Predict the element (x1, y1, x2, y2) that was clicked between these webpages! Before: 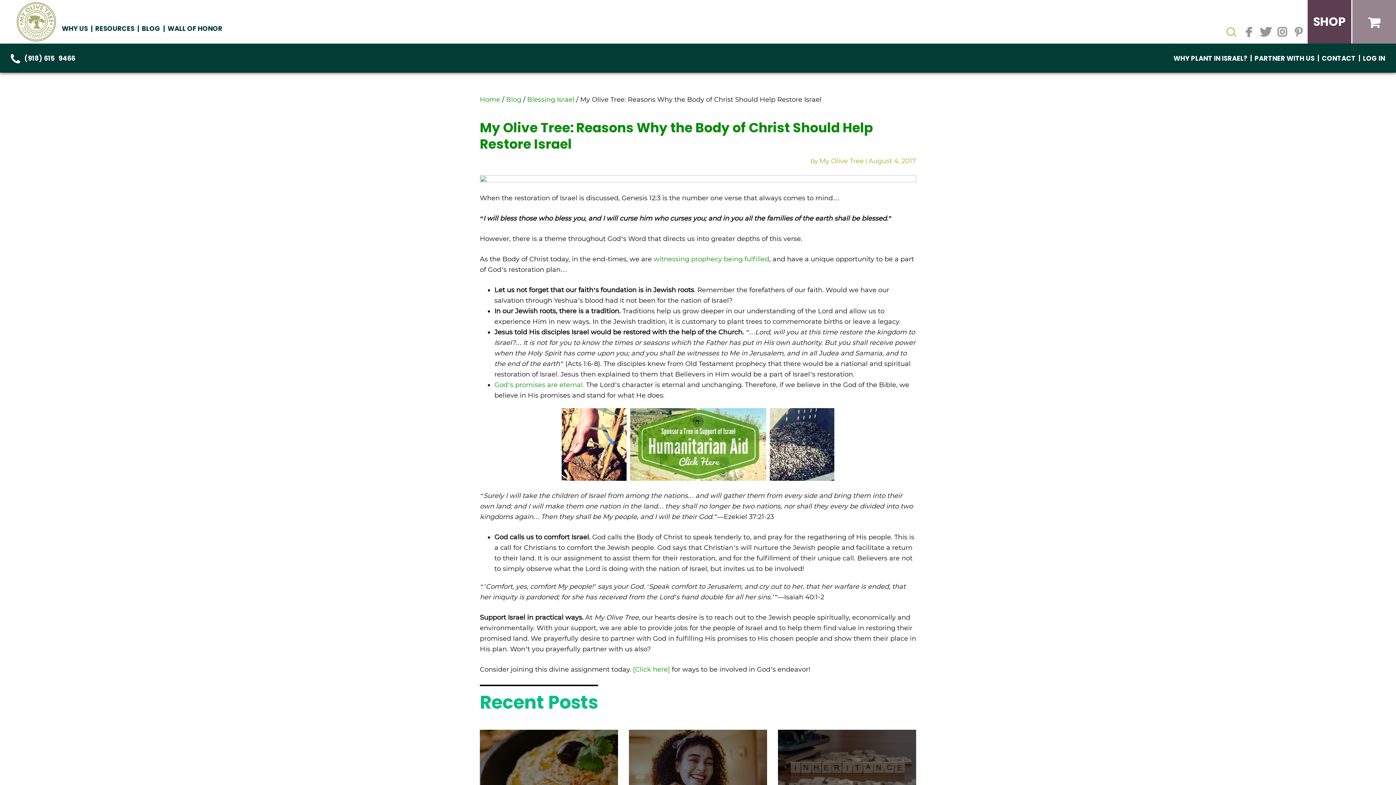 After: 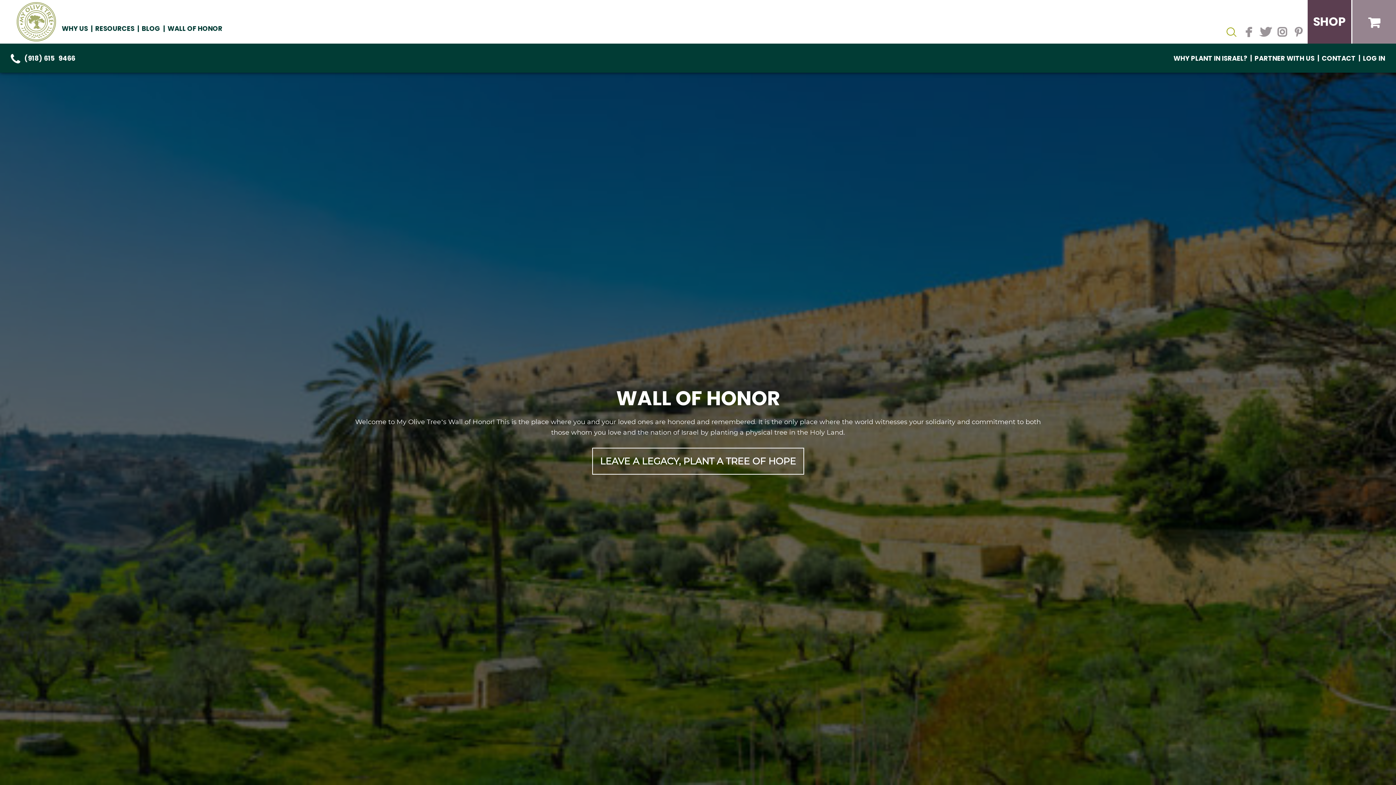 Action: label: WALL OF HONOR bbox: (167, 23, 222, 33)